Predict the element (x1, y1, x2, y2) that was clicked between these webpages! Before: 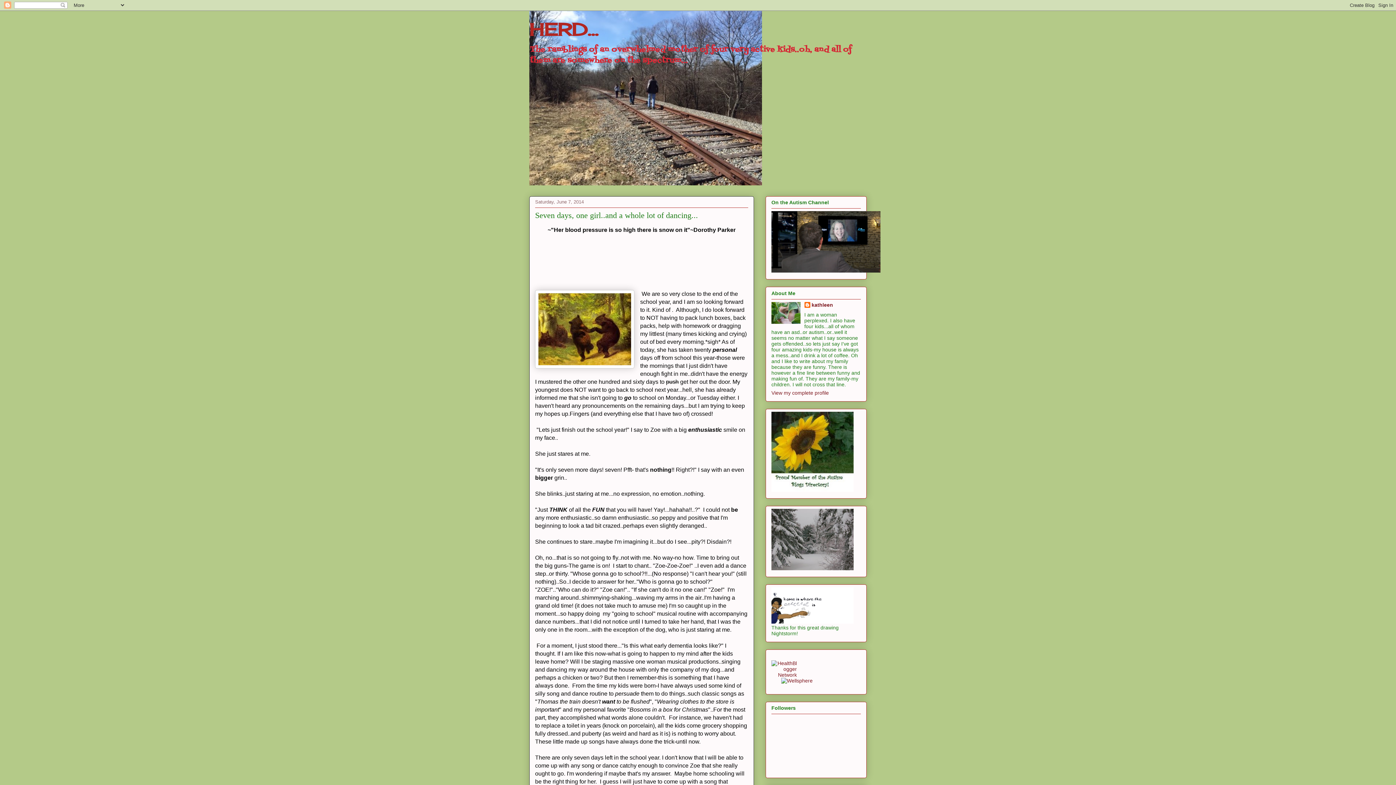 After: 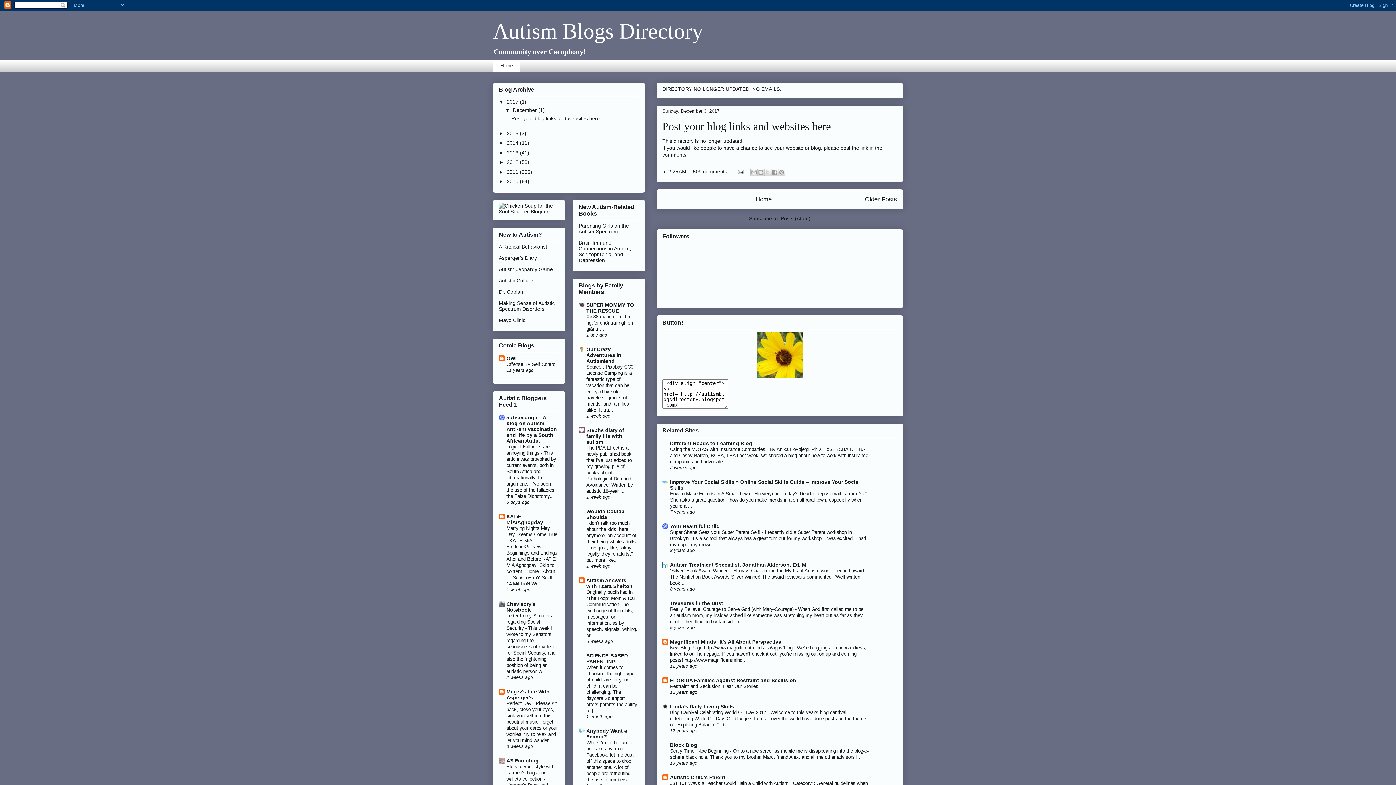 Action: bbox: (771, 487, 853, 493)